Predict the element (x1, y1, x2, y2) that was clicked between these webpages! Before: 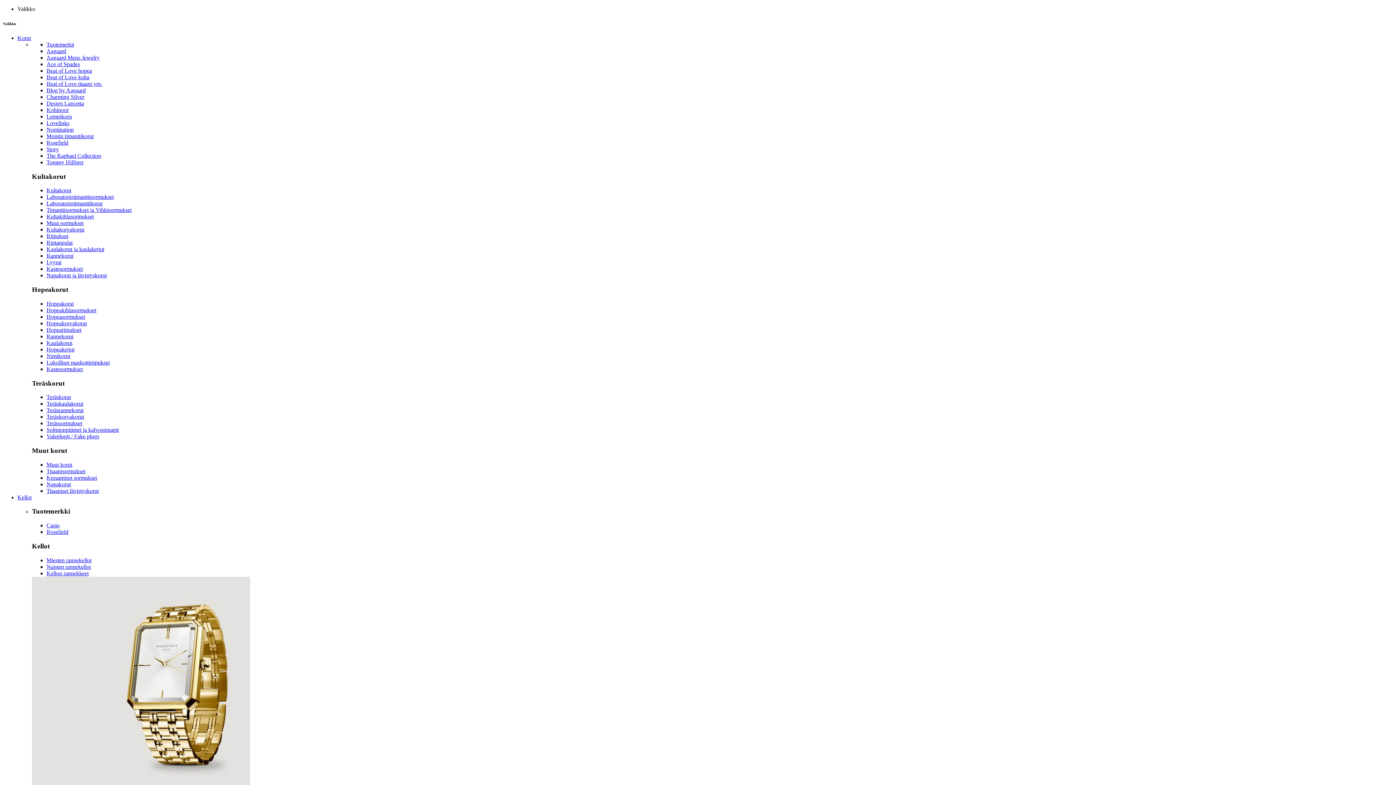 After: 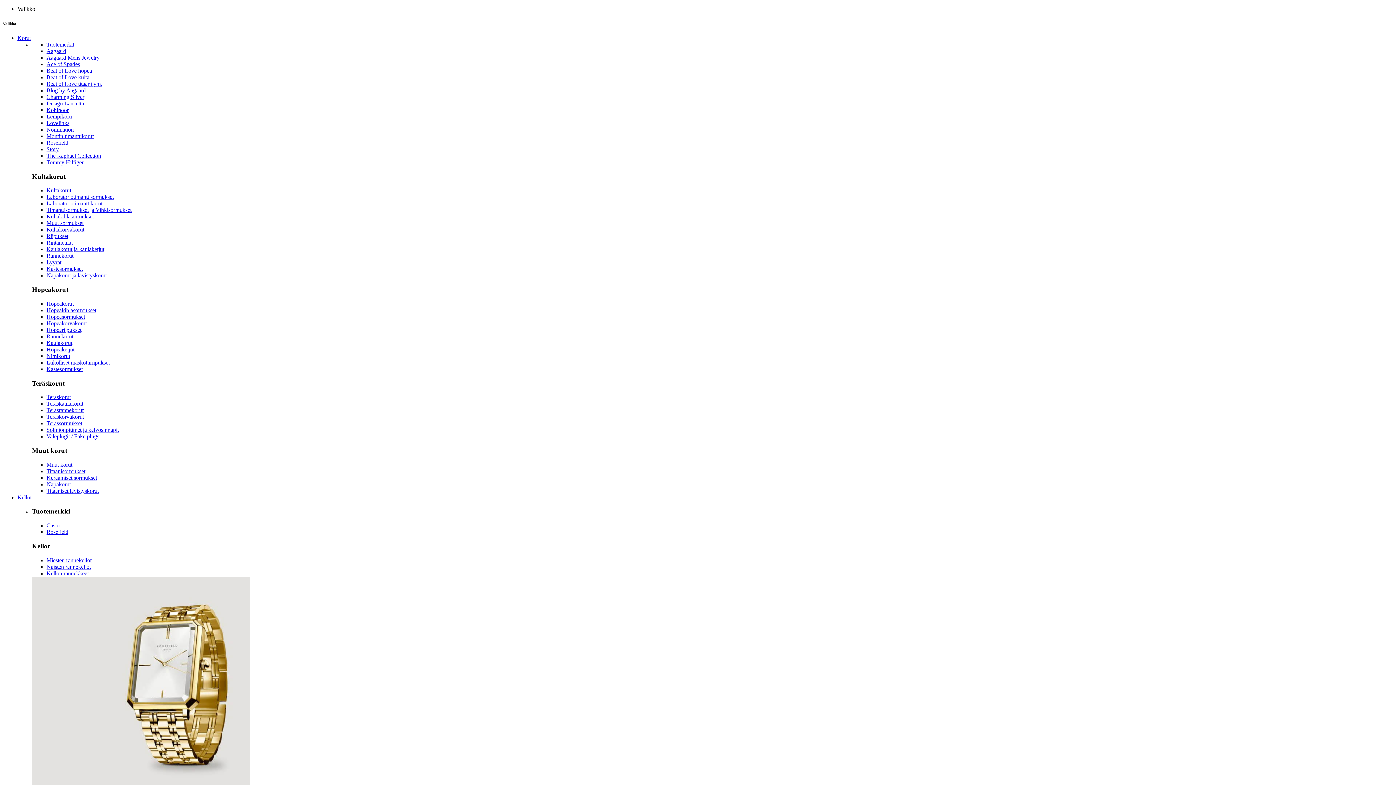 Action: label: Kaulakorut bbox: (46, 339, 72, 346)